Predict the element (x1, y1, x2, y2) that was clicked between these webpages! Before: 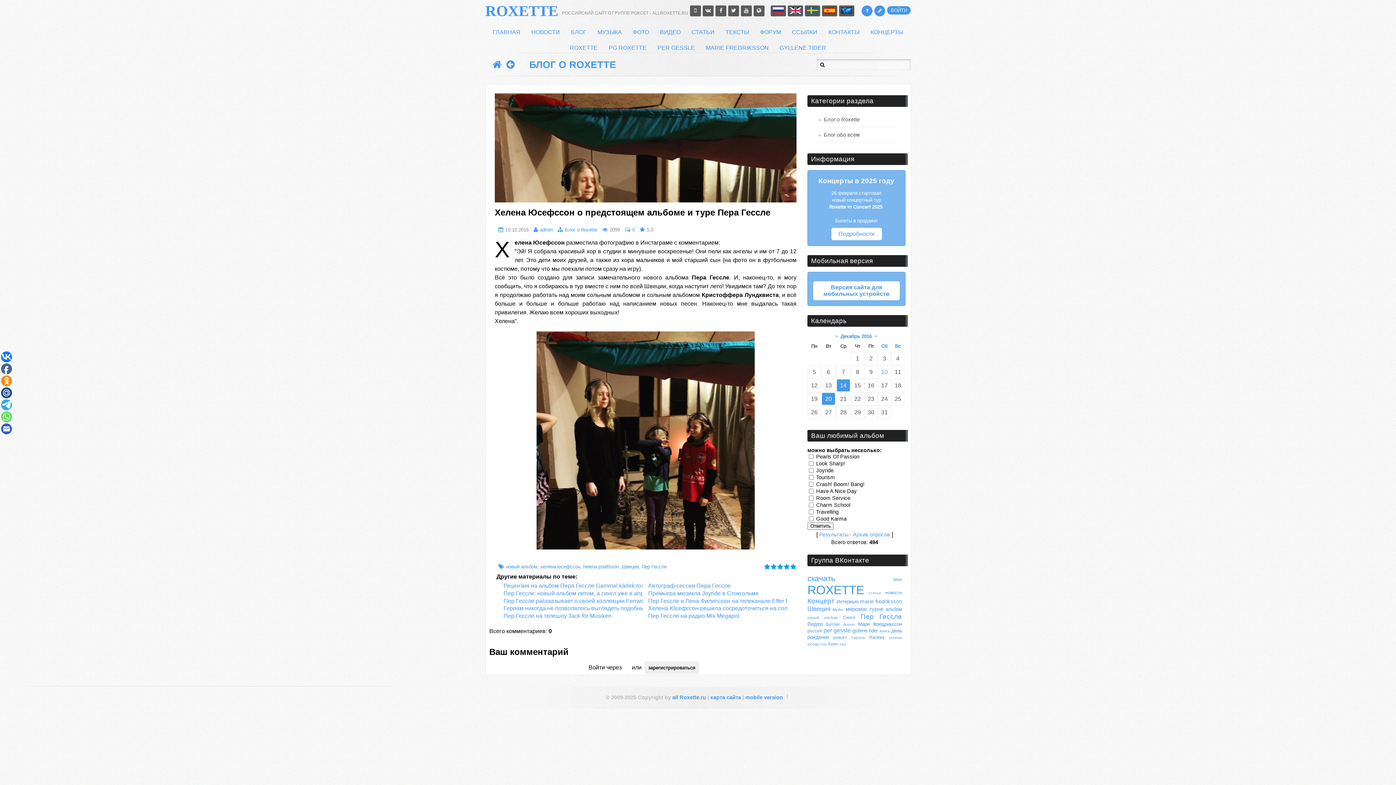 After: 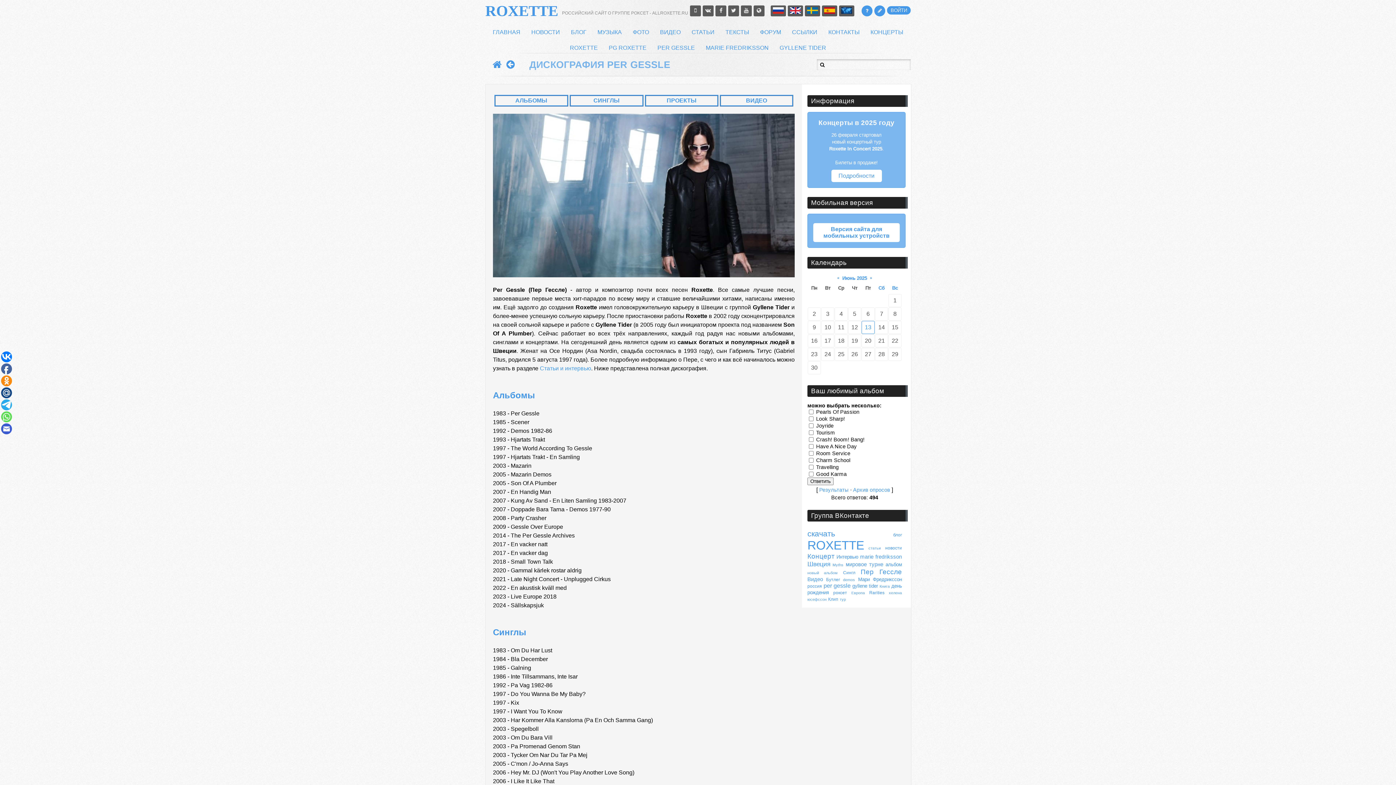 Action: bbox: (654, 42, 698, 53) label: PER GESSLE